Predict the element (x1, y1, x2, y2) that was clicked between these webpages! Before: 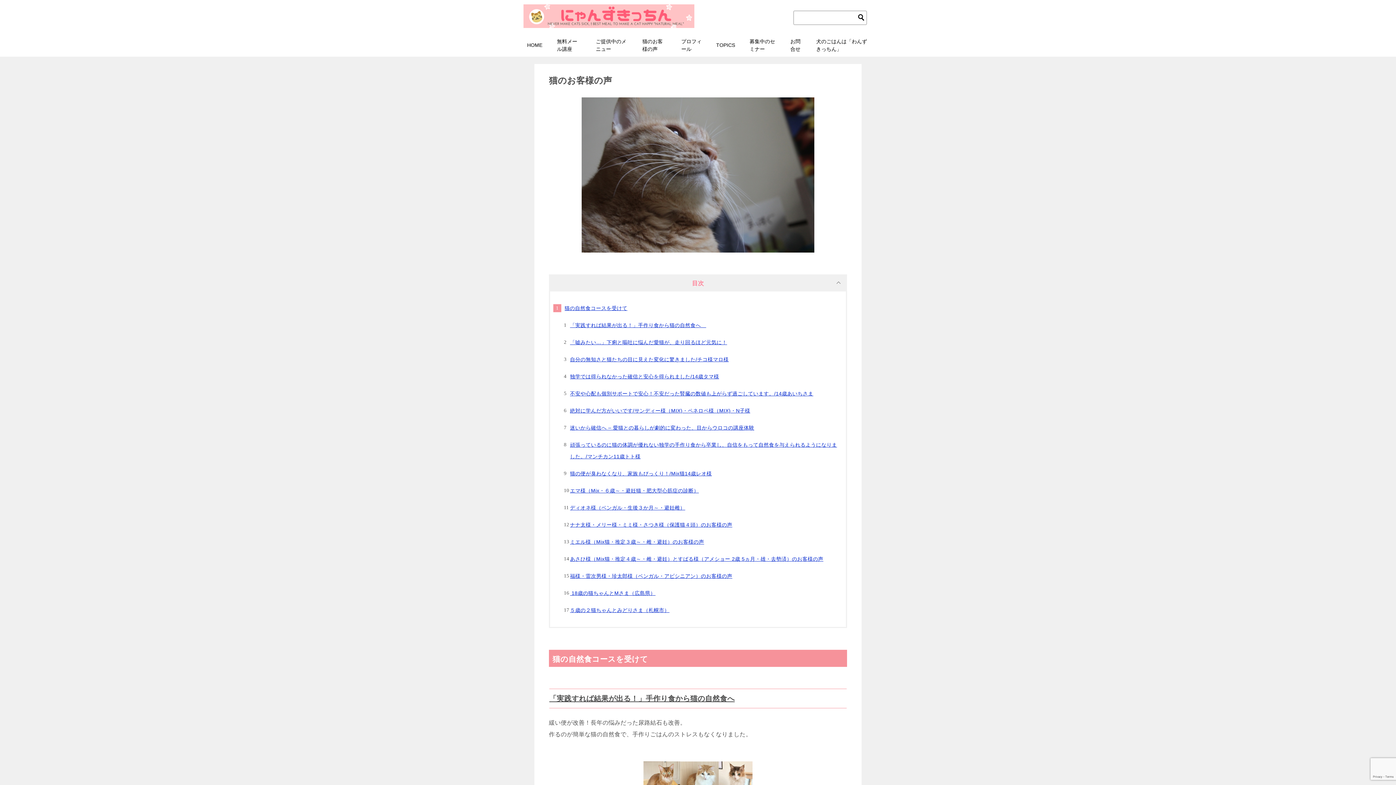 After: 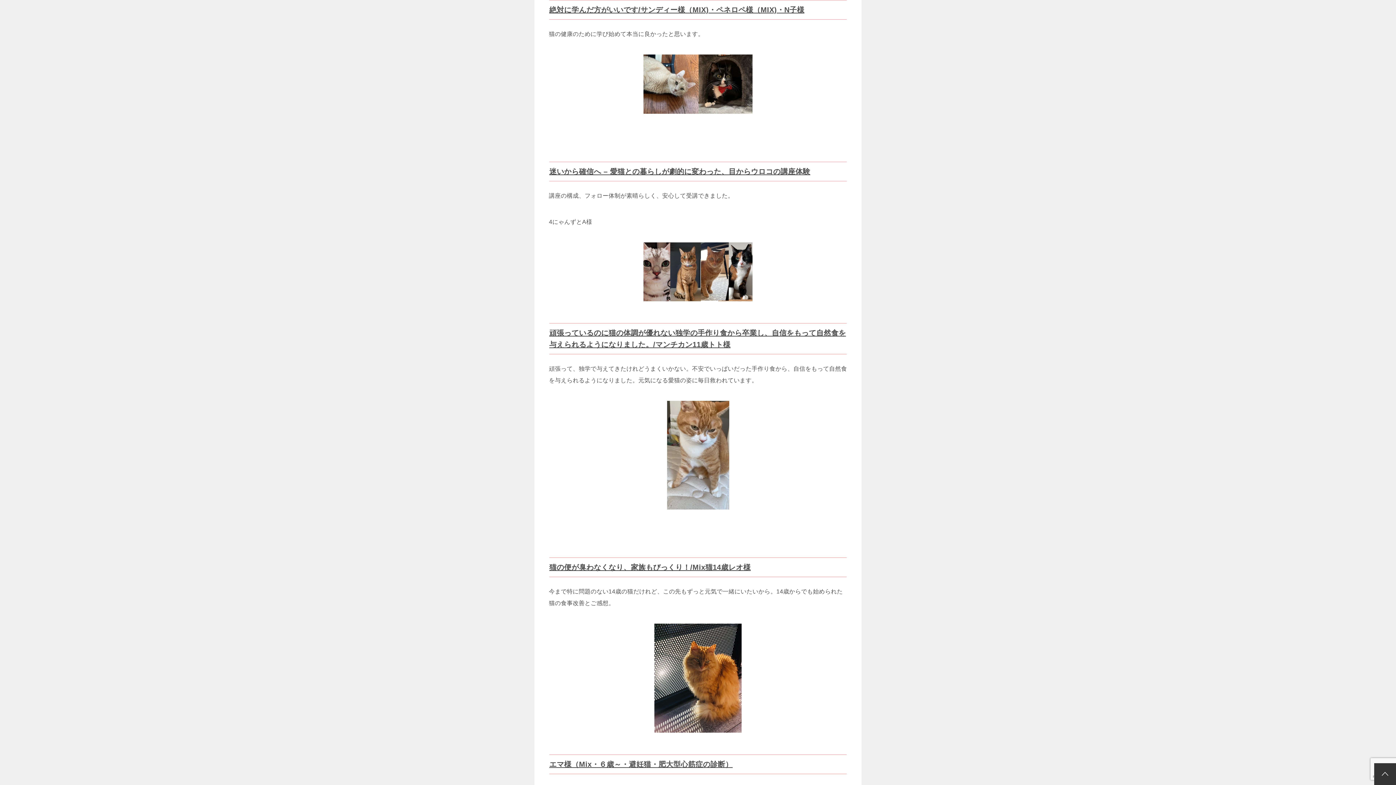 Action: label: 絶対に学んだ方がいいです/サンディー様（MIX)・ペネロペ様（MIX)・N子様 bbox: (570, 408, 750, 413)